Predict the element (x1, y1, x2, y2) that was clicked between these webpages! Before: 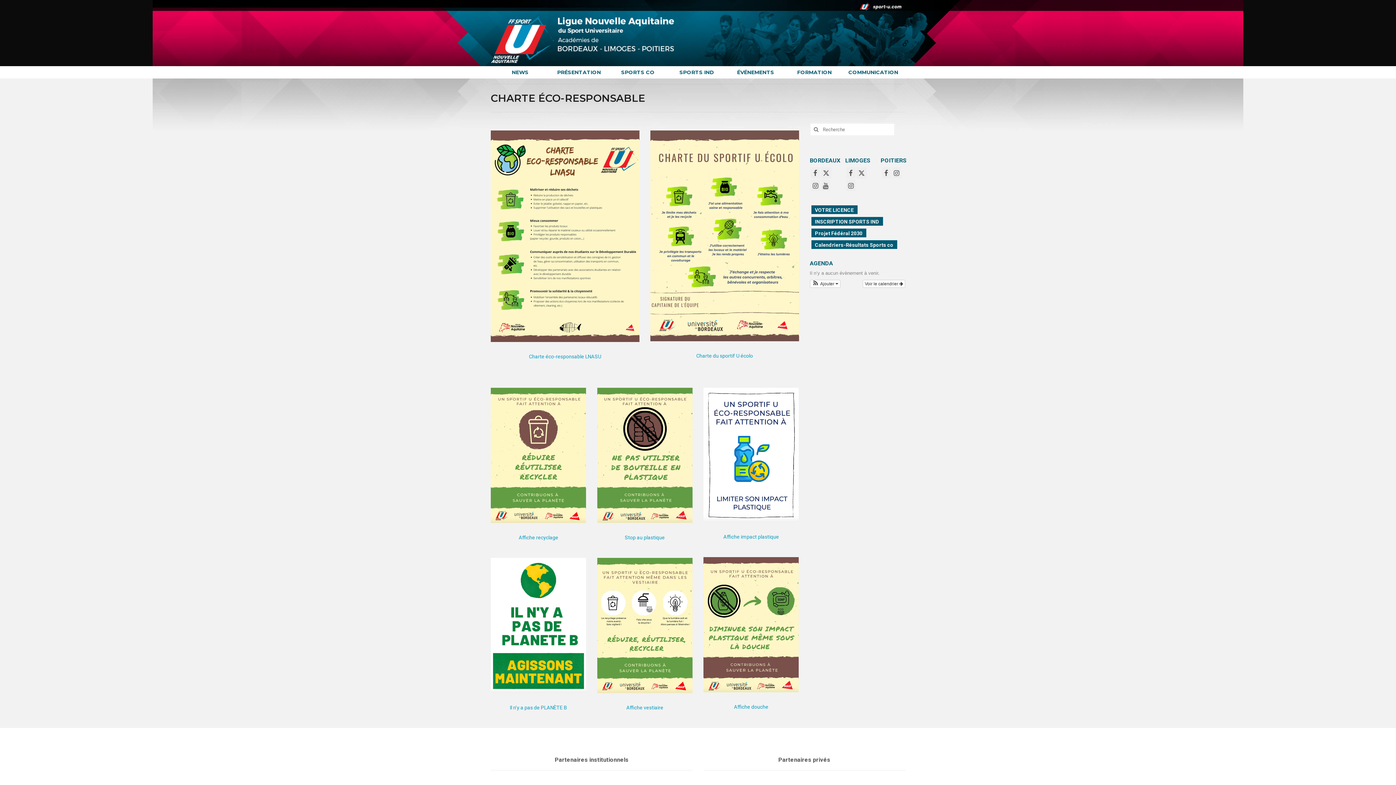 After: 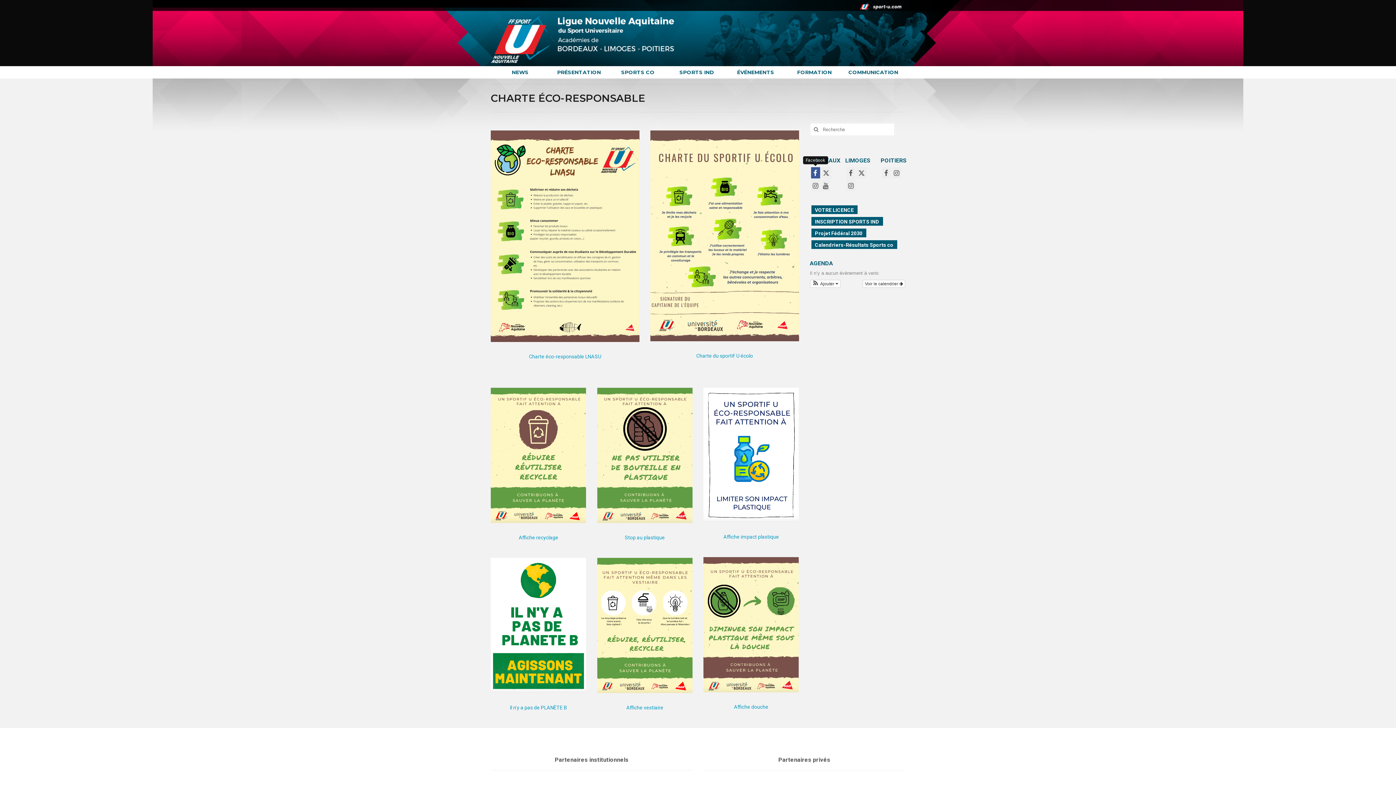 Action: bbox: (811, 167, 820, 178)